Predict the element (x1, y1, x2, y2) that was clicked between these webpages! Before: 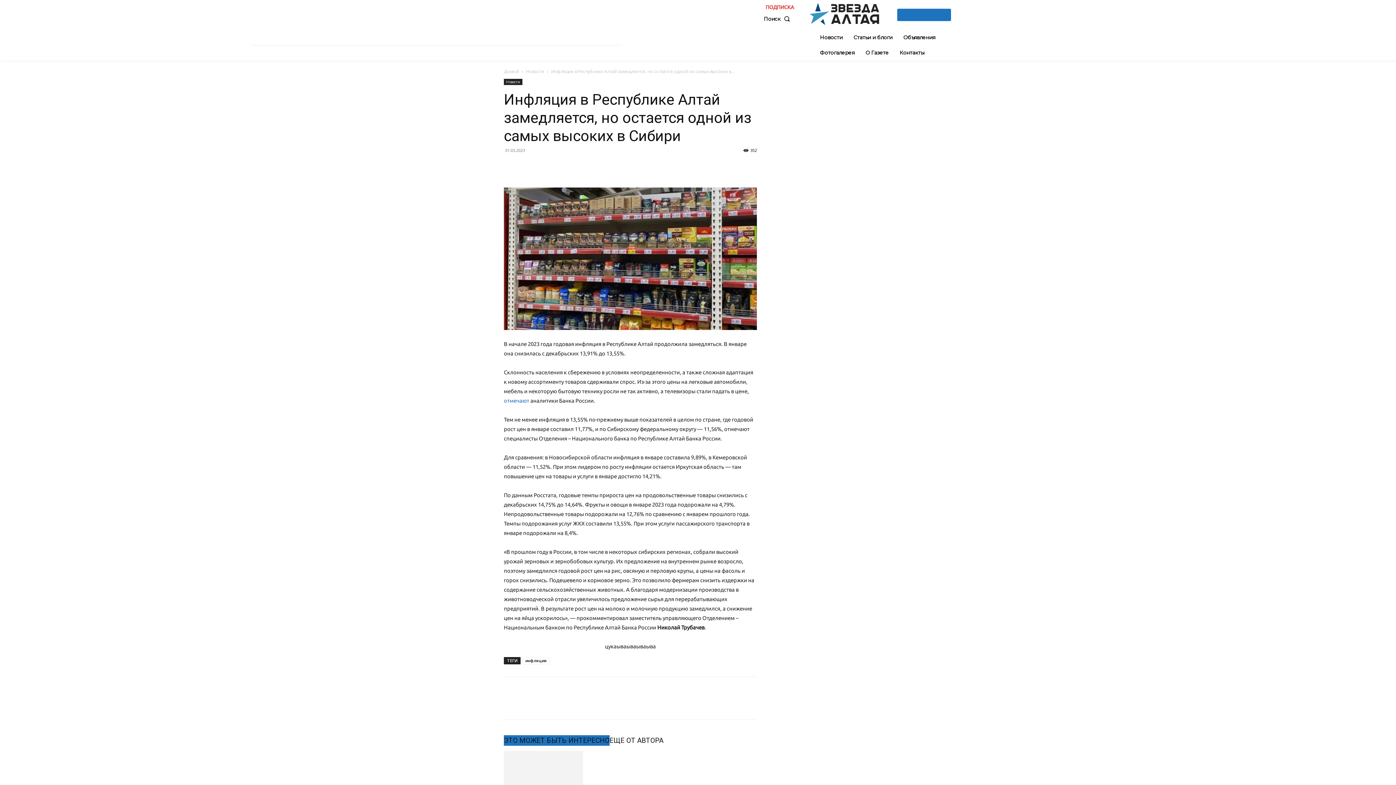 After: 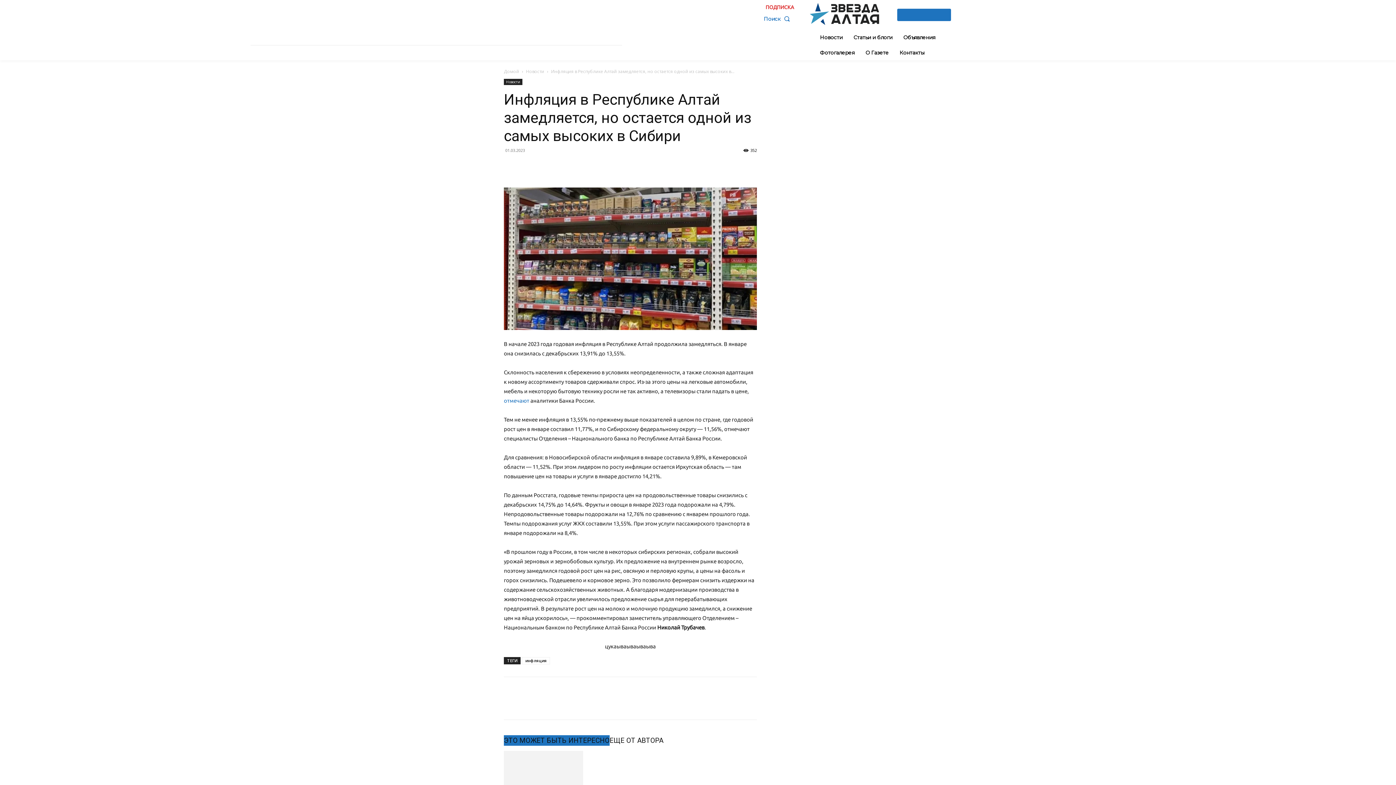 Action: label: Search bbox: (764, 11, 793, 26)